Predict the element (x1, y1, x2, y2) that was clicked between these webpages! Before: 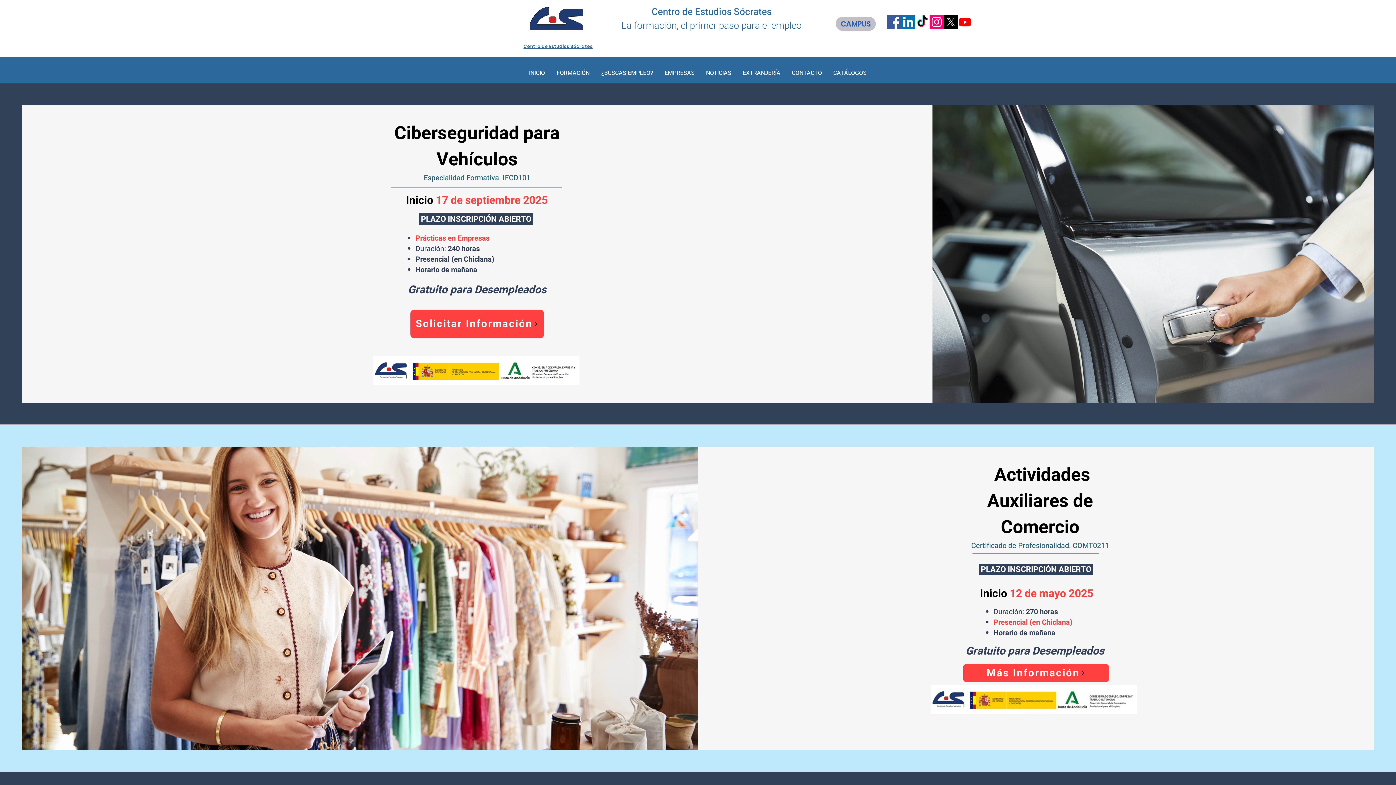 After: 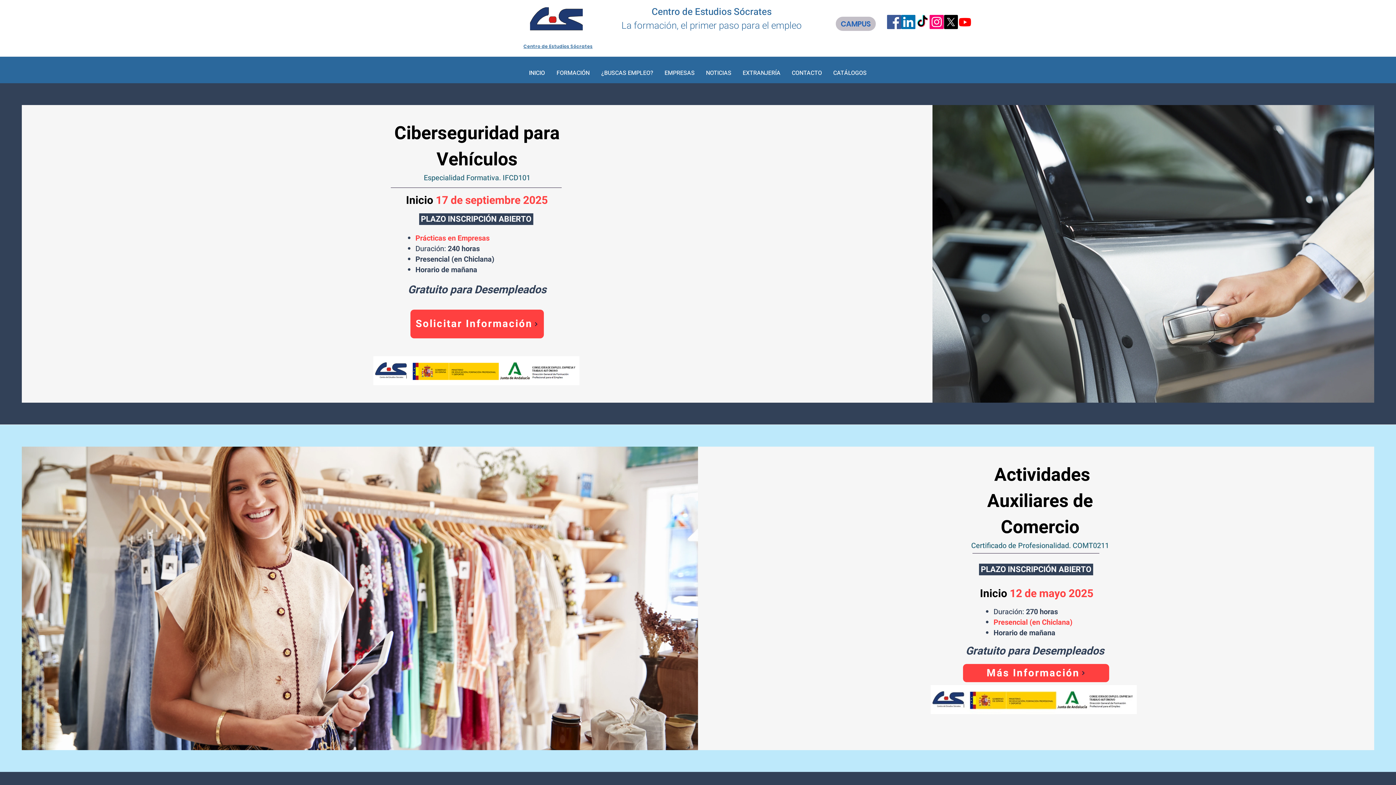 Action: label: INICIO bbox: (523, 64, 551, 82)